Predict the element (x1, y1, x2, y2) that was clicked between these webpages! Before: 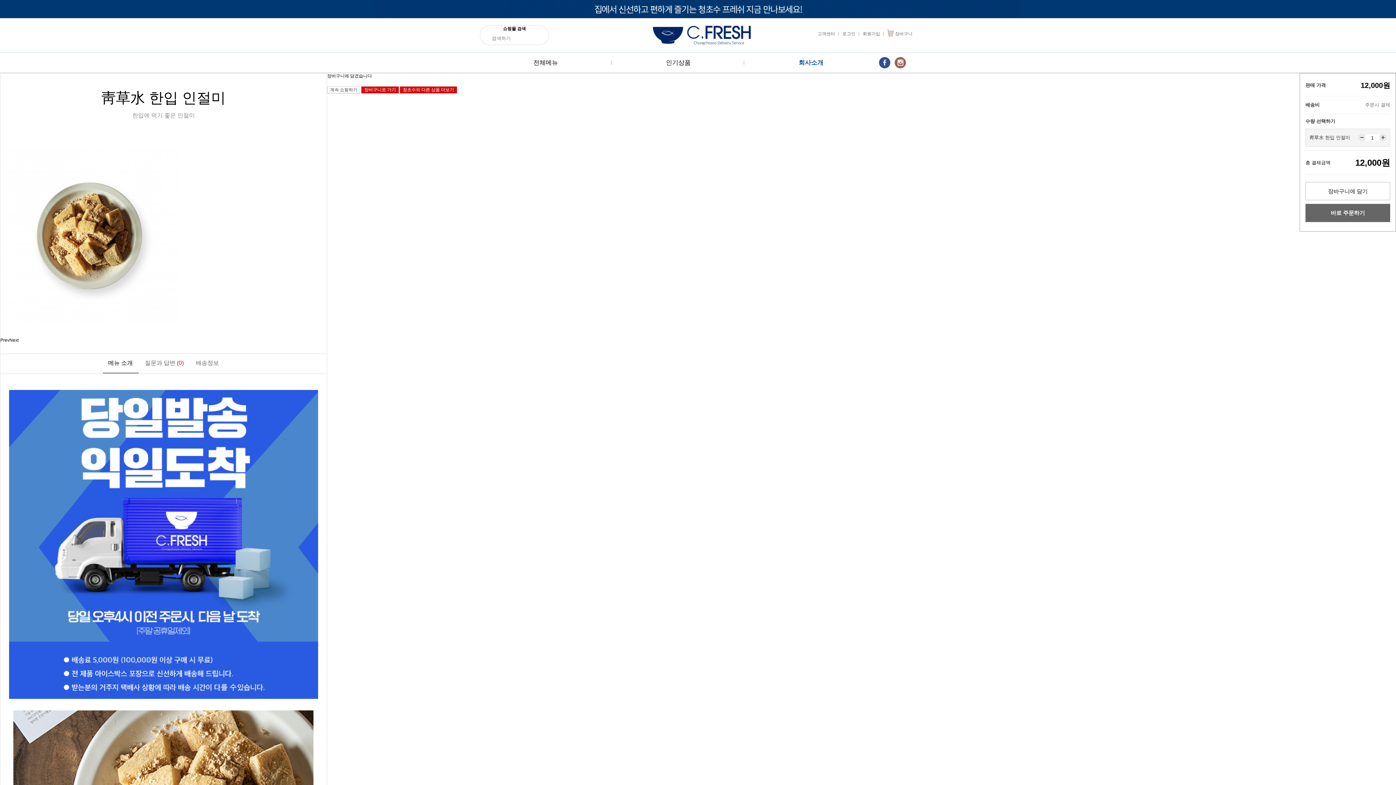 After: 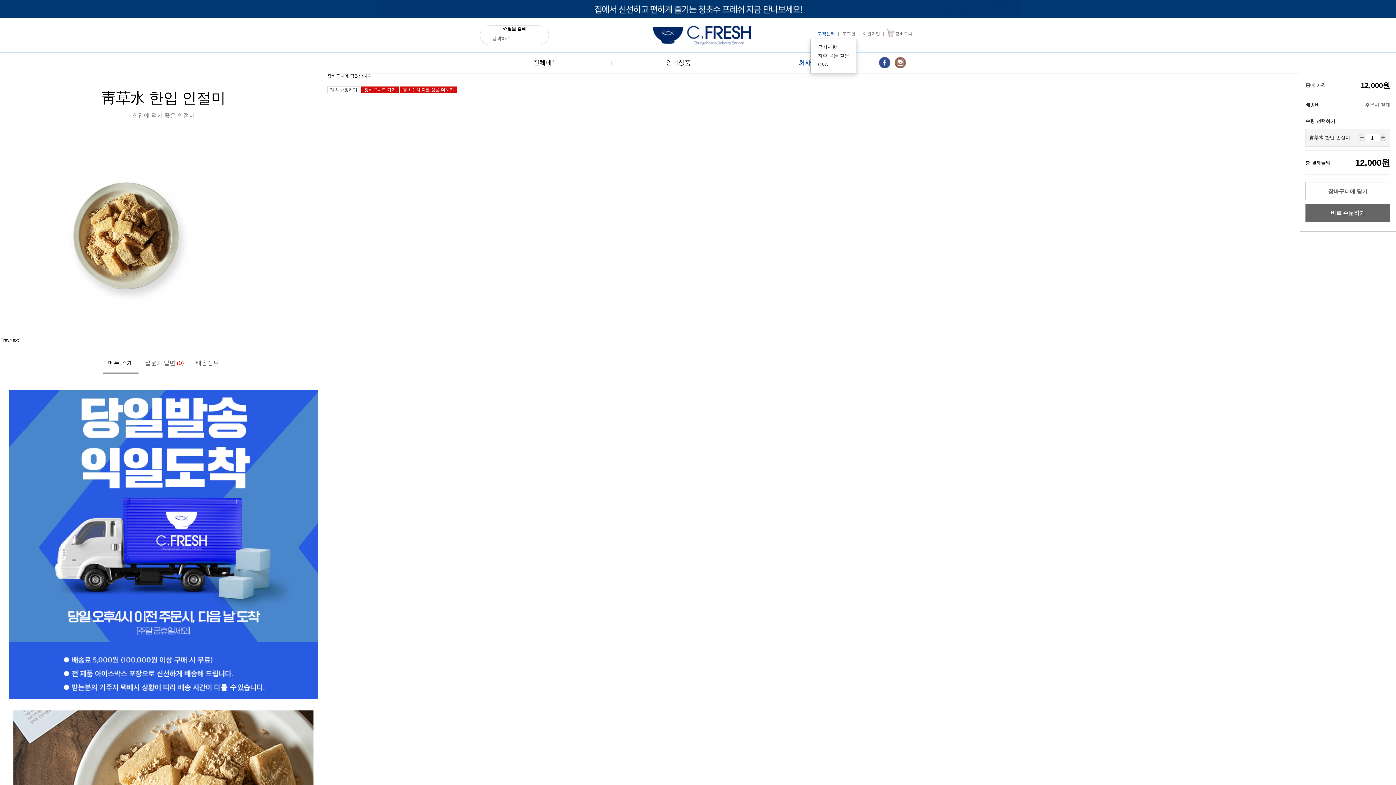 Action: bbox: (814, 30, 838, 37) label: 고객센터